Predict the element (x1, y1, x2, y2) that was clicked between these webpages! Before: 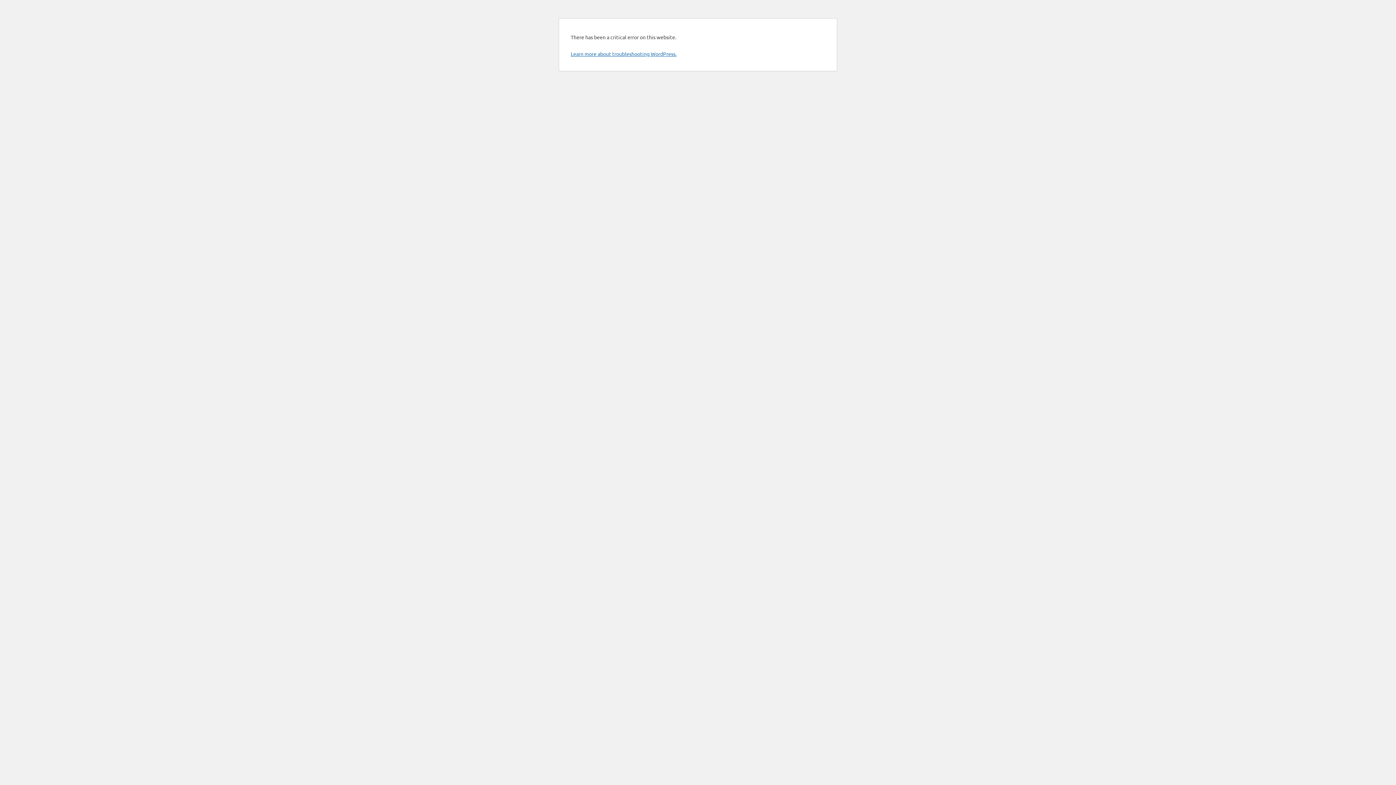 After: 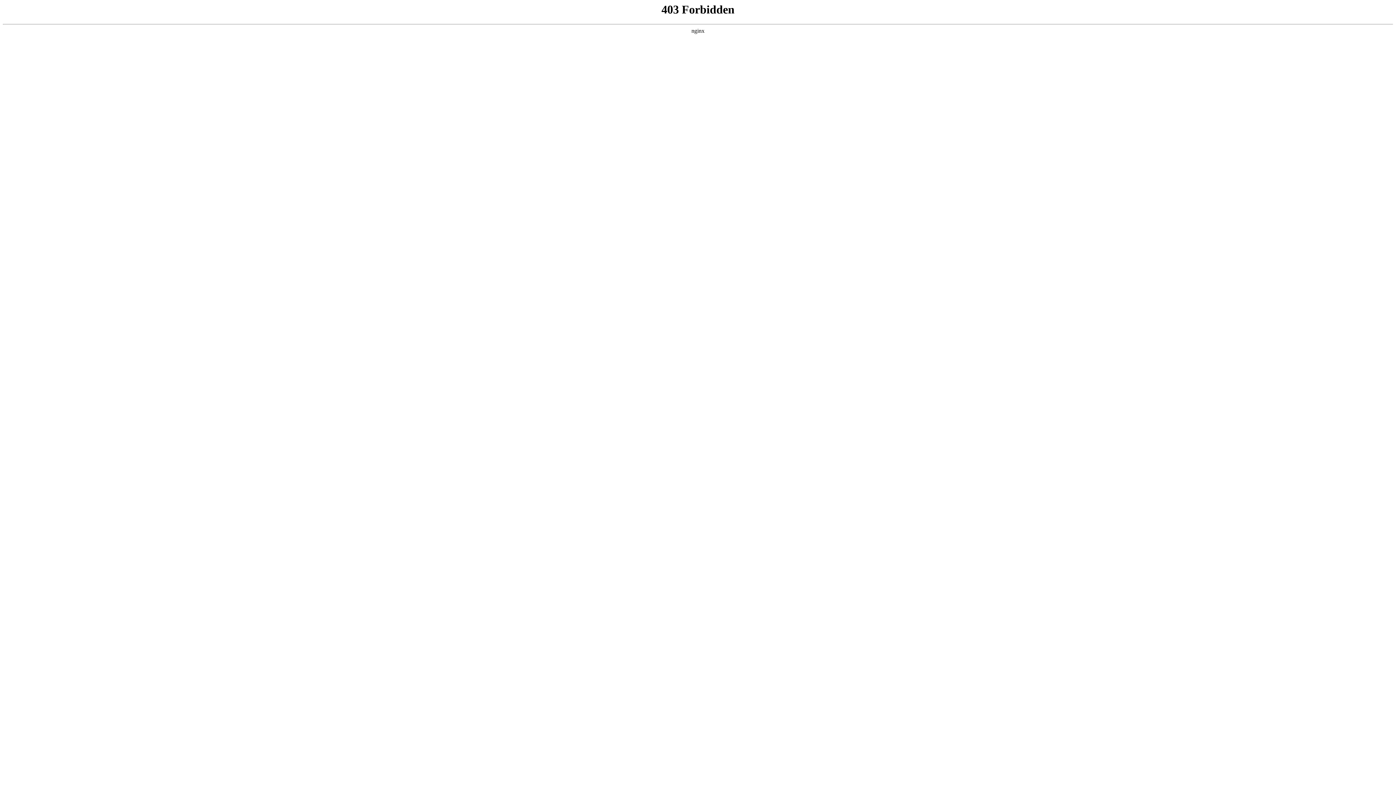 Action: bbox: (570, 50, 676, 57) label: Learn more about troubleshooting WordPress.